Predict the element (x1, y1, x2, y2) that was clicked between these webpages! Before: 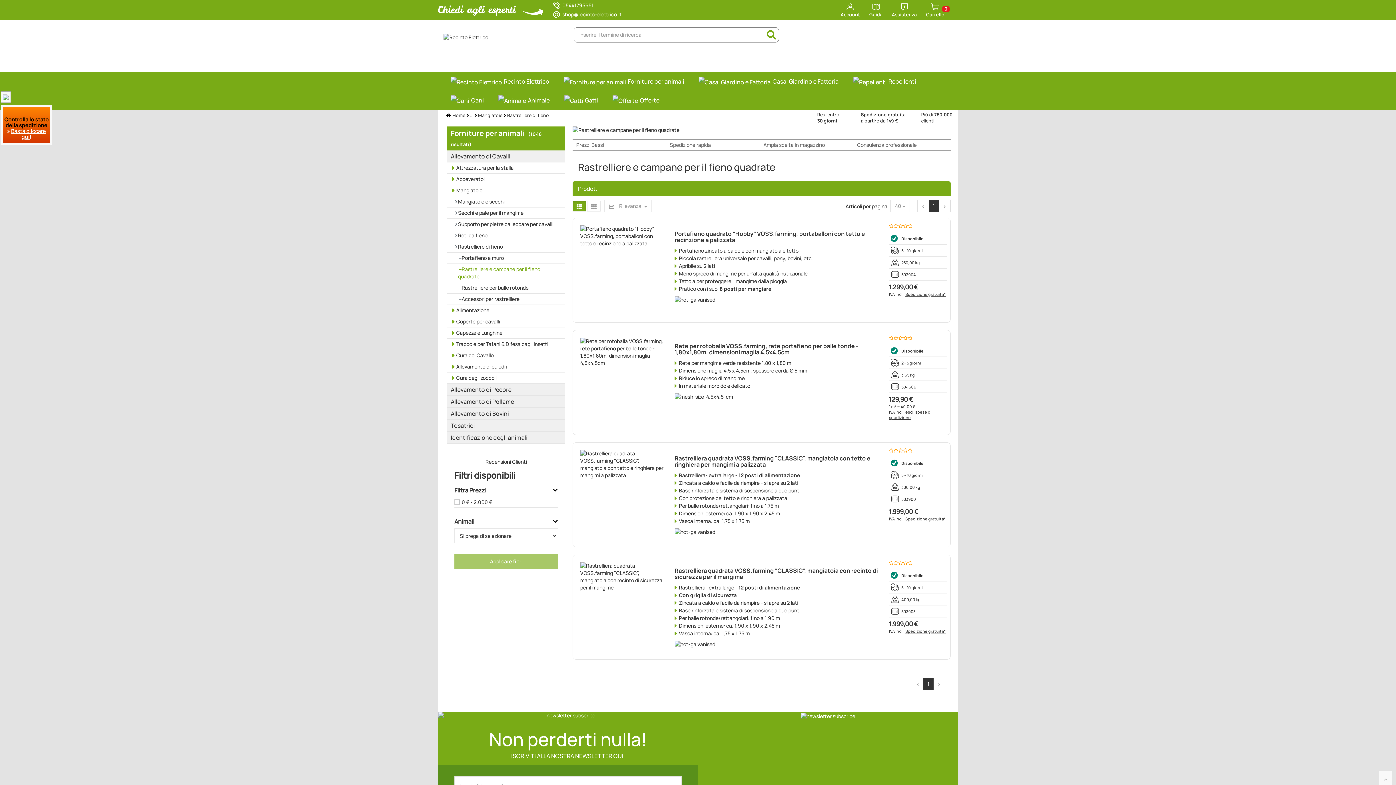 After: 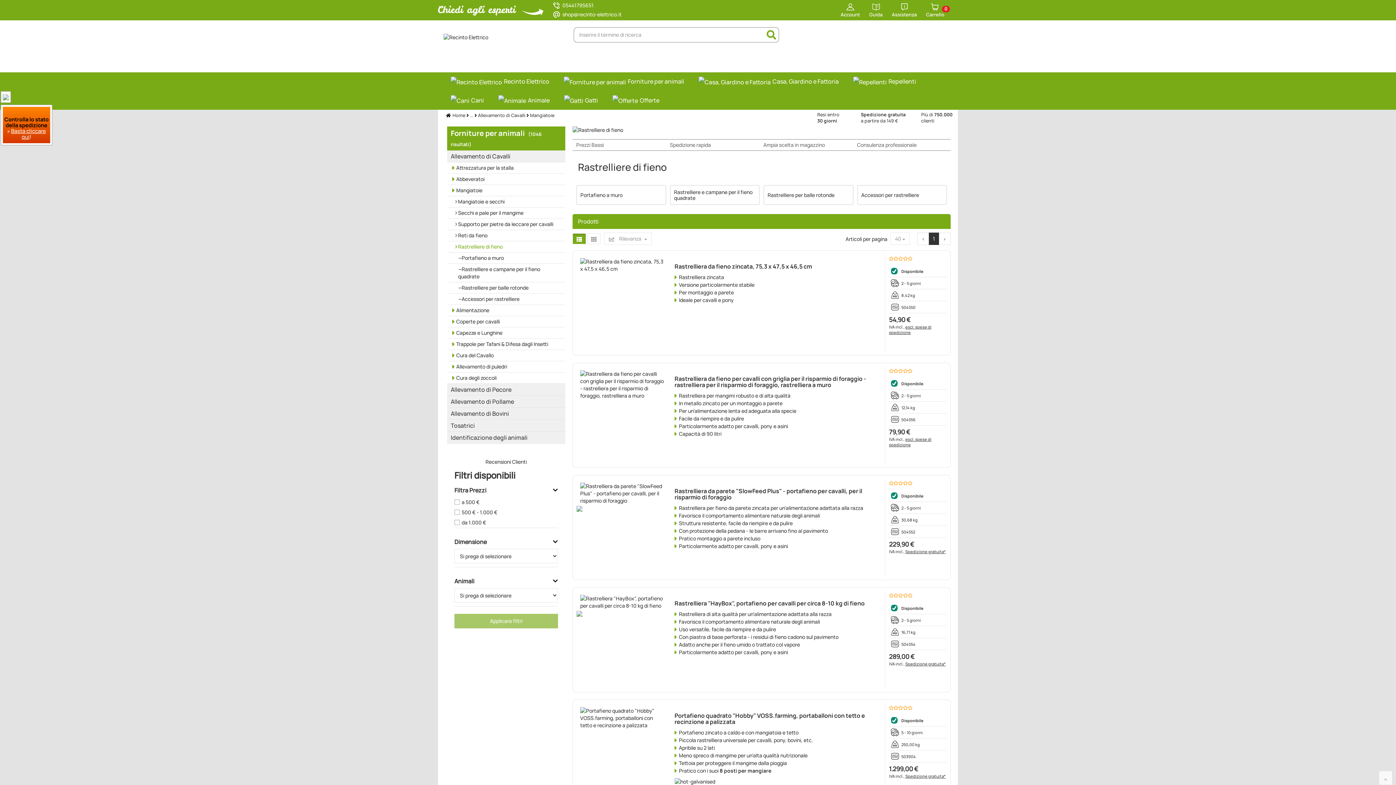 Action: bbox: (447, 241, 565, 252) label: Rastrelliere di fieno